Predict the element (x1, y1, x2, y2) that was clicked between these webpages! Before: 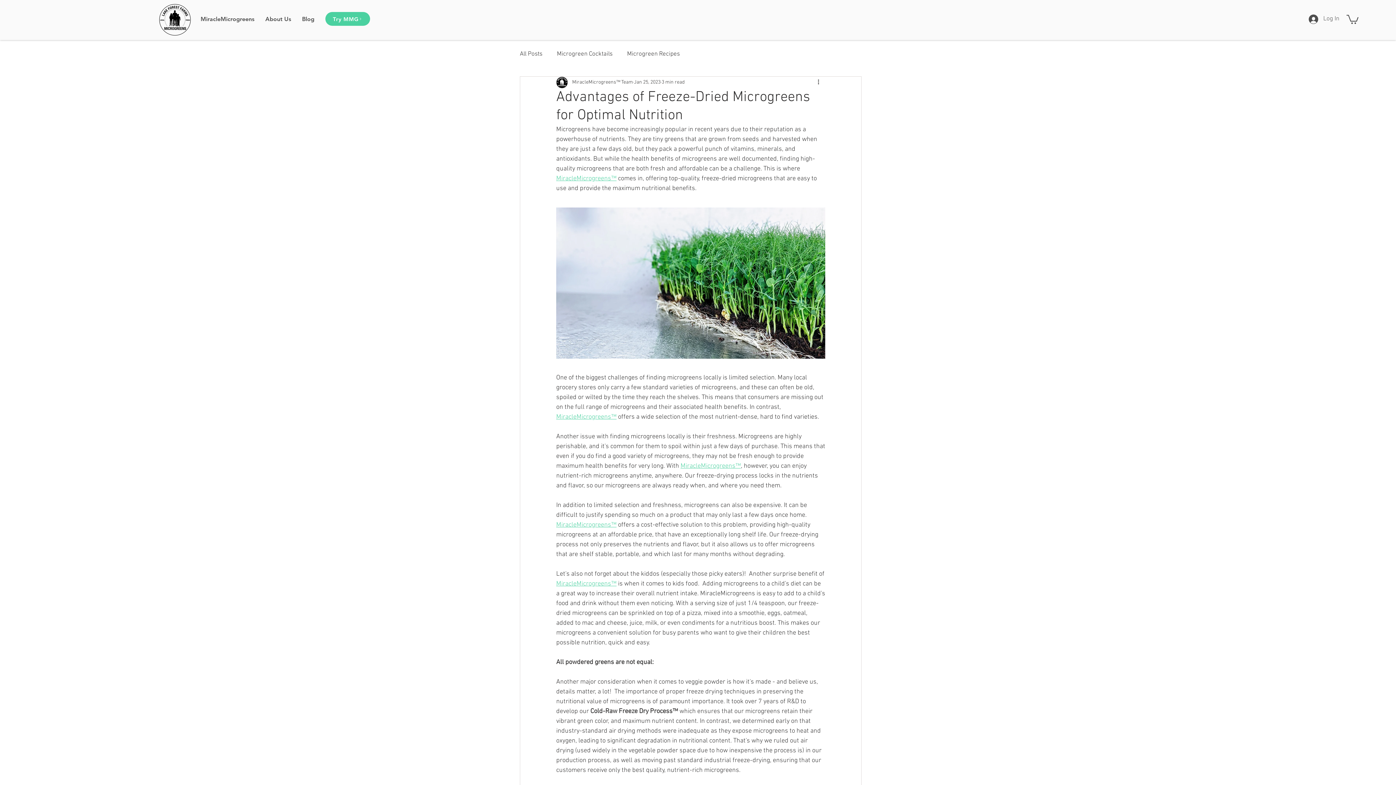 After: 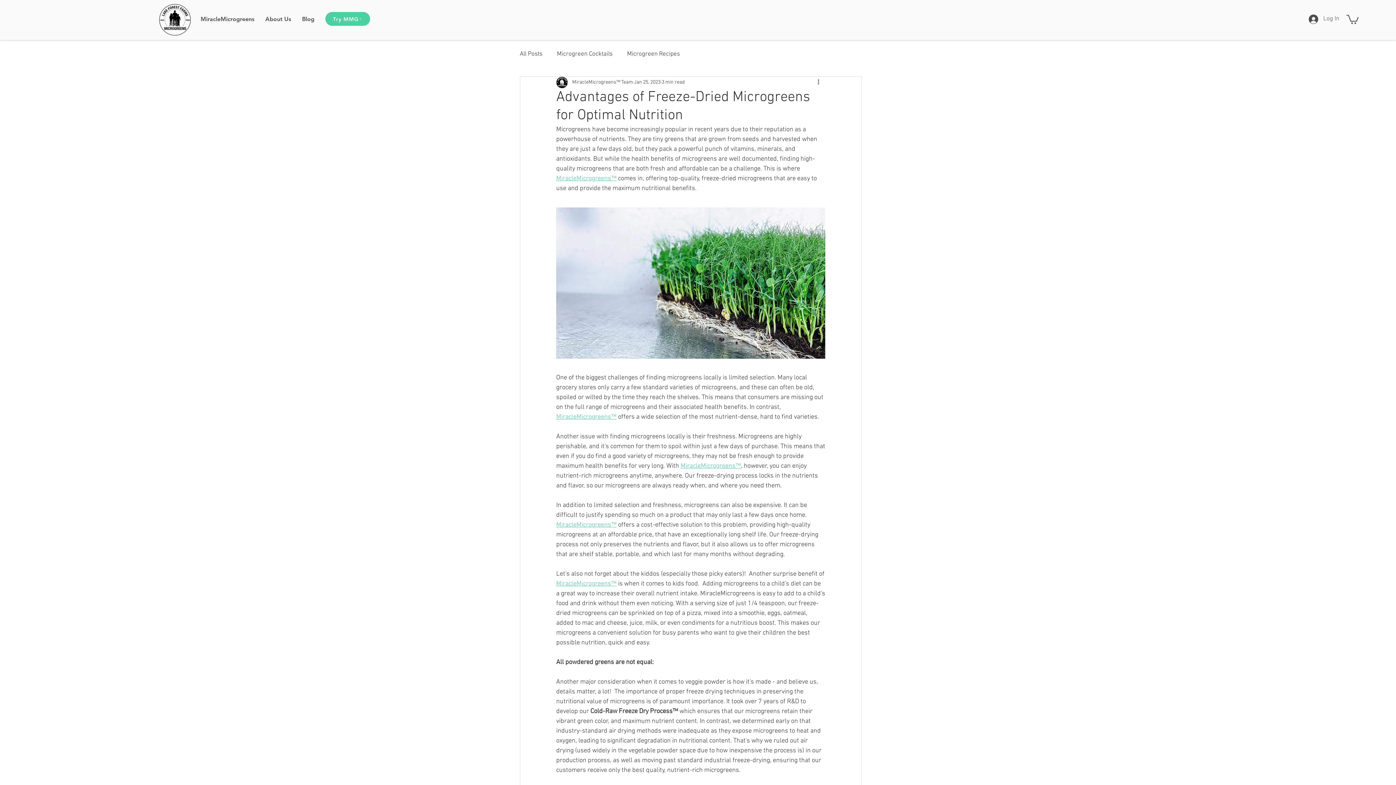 Action: bbox: (556, 580, 616, 588) label: MiracleMicrogreens™